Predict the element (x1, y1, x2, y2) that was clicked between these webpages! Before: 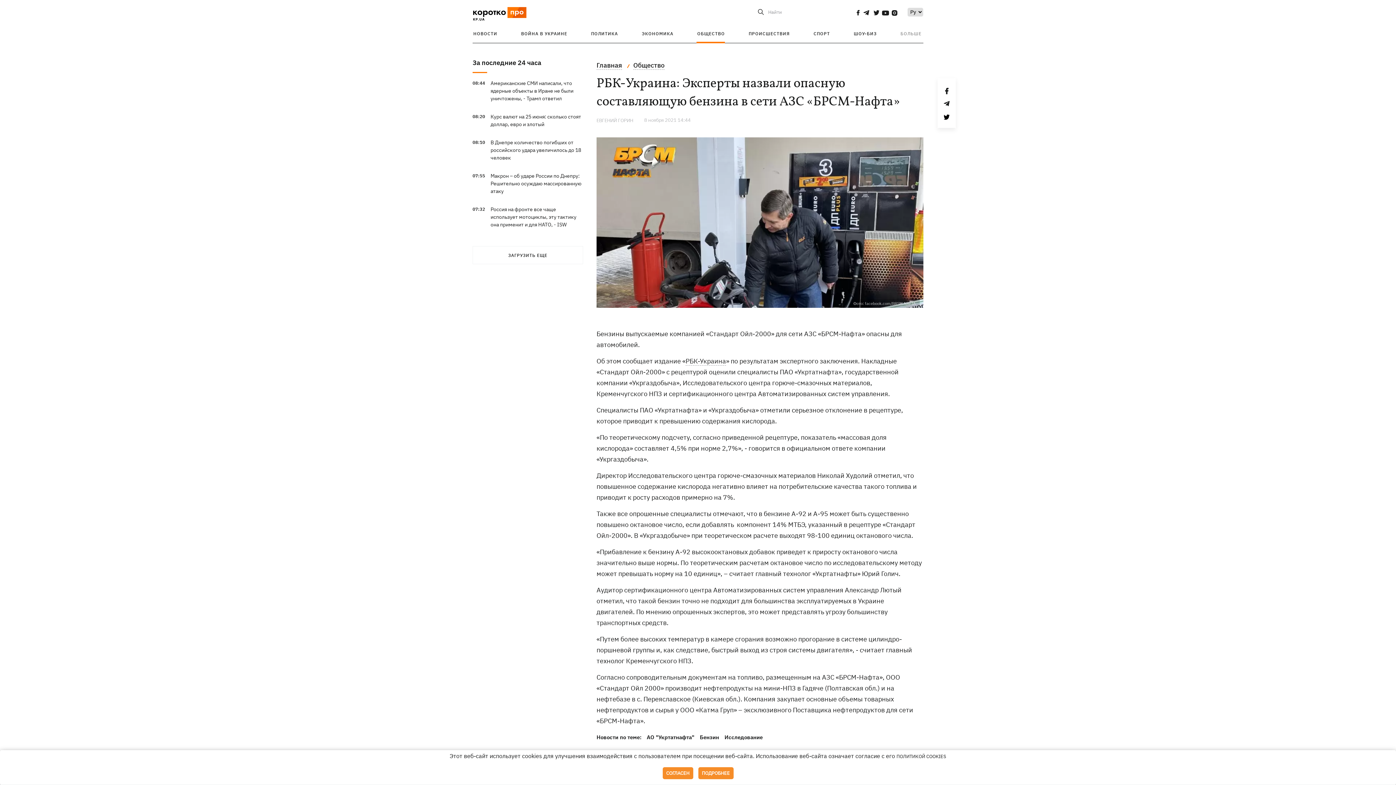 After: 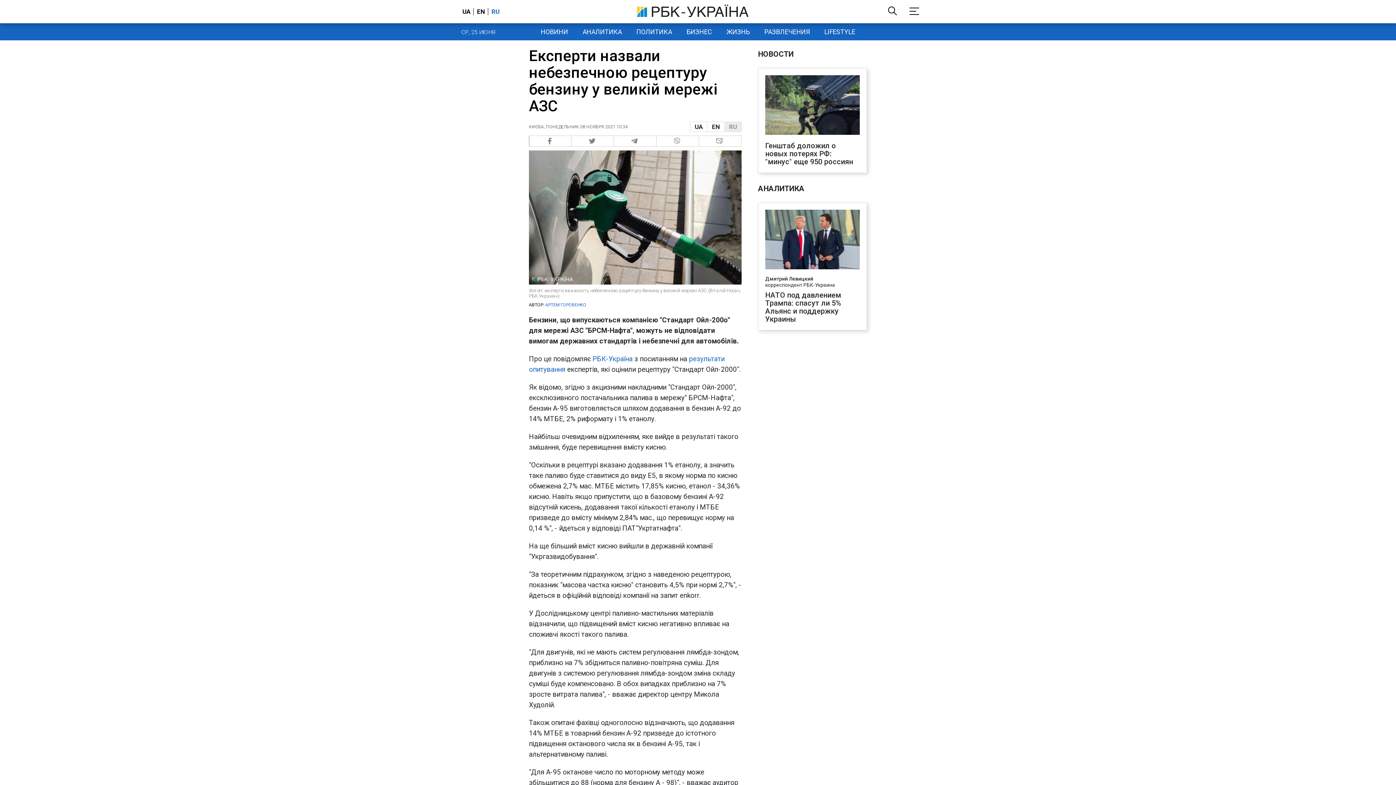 Action: bbox: (685, 357, 726, 365) label: РБК-Украина